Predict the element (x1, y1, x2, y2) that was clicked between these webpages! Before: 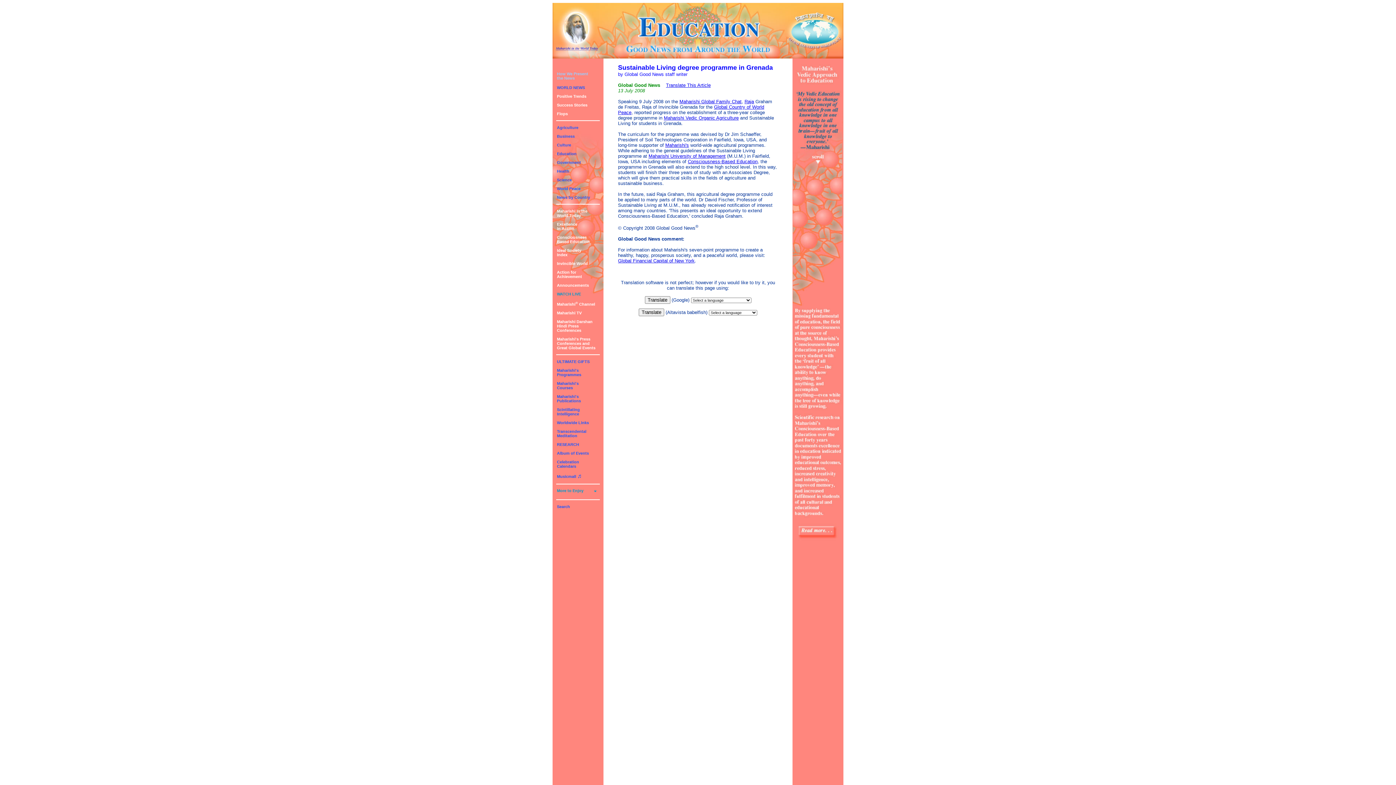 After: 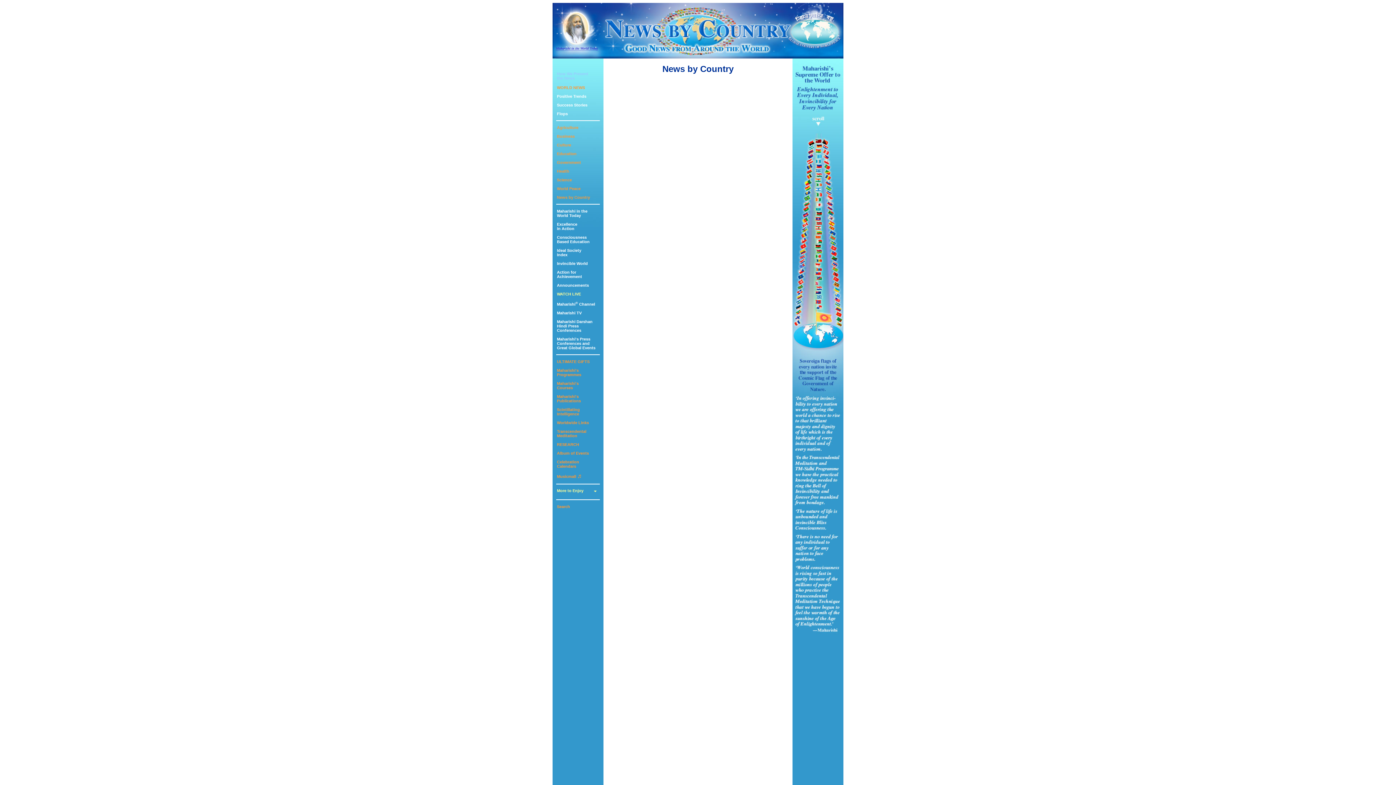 Action: label: News by Country bbox: (557, 195, 590, 199)